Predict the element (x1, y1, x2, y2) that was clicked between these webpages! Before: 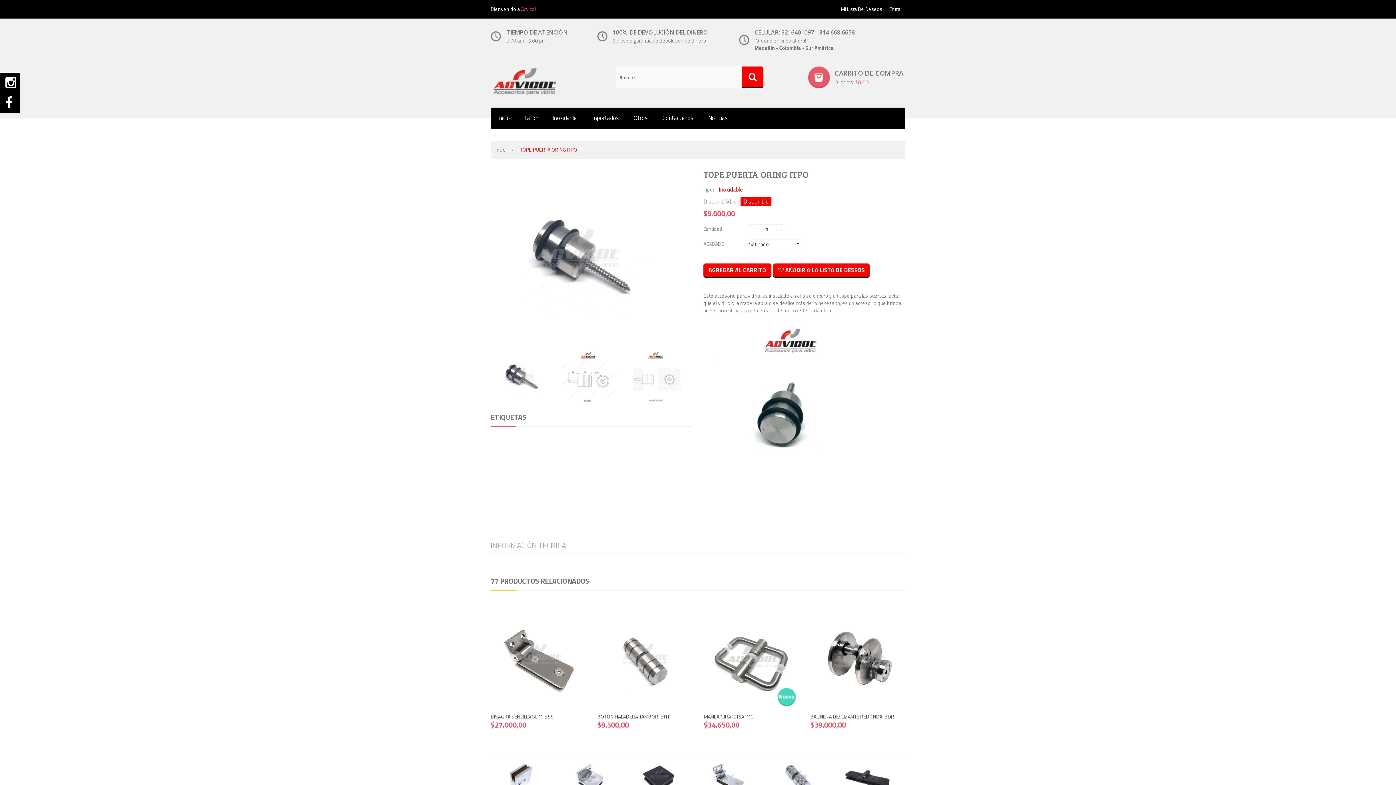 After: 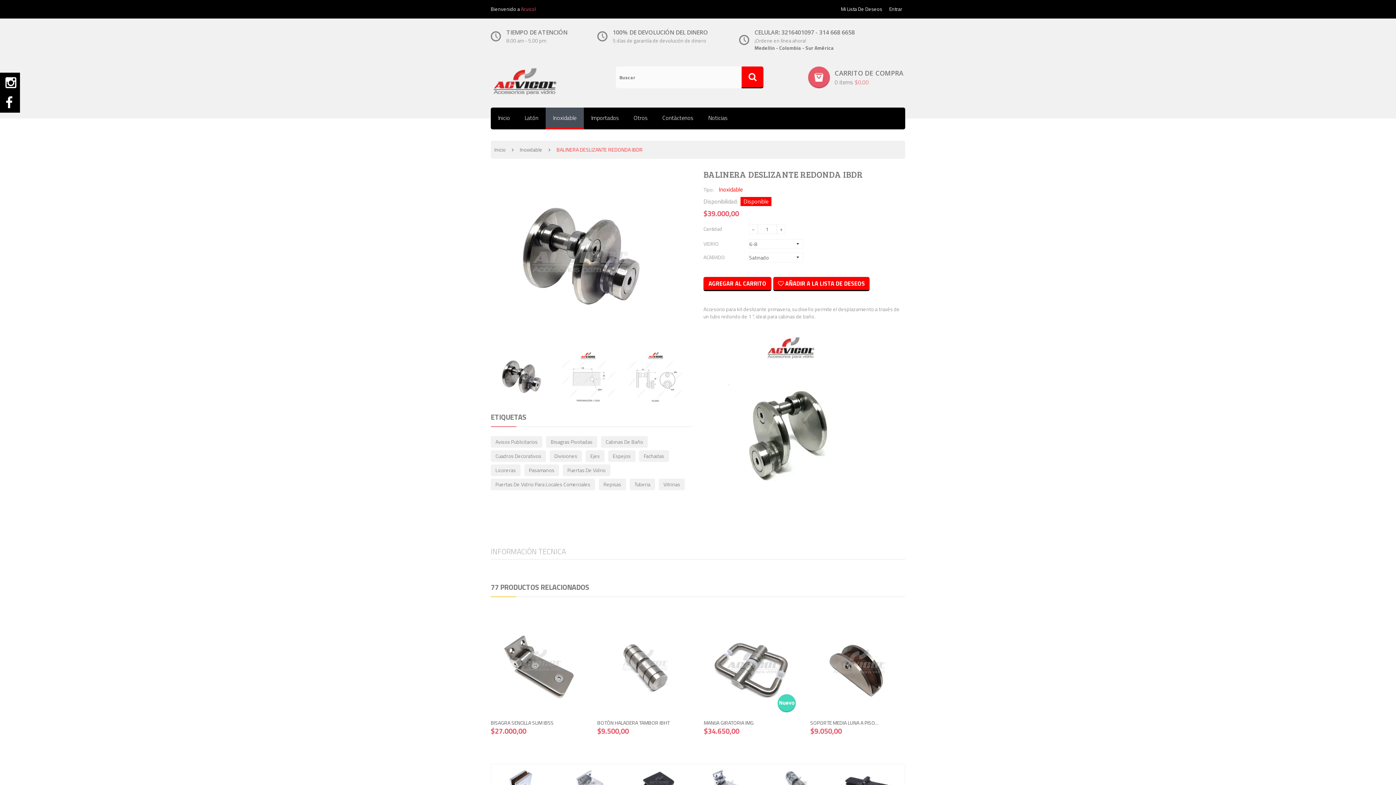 Action: bbox: (810, 654, 906, 662)